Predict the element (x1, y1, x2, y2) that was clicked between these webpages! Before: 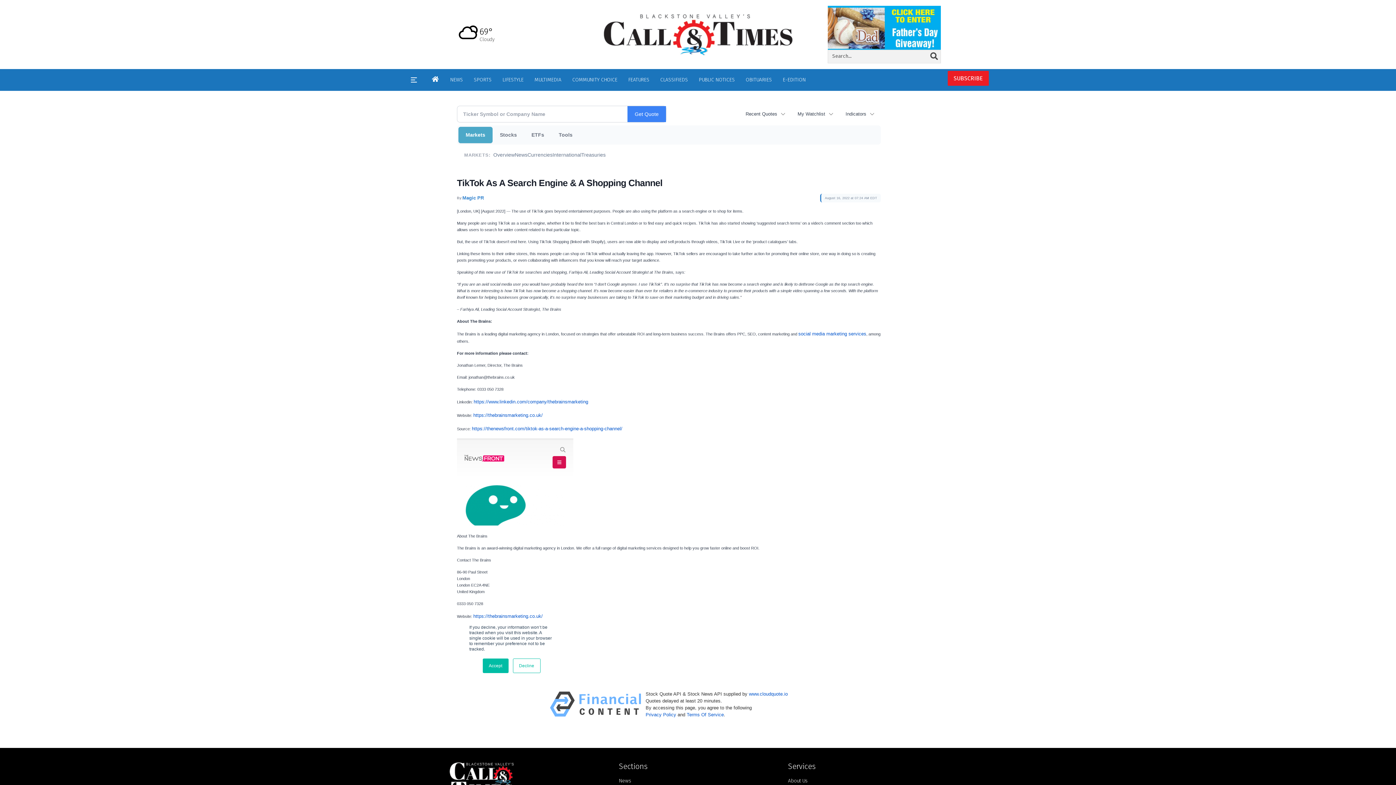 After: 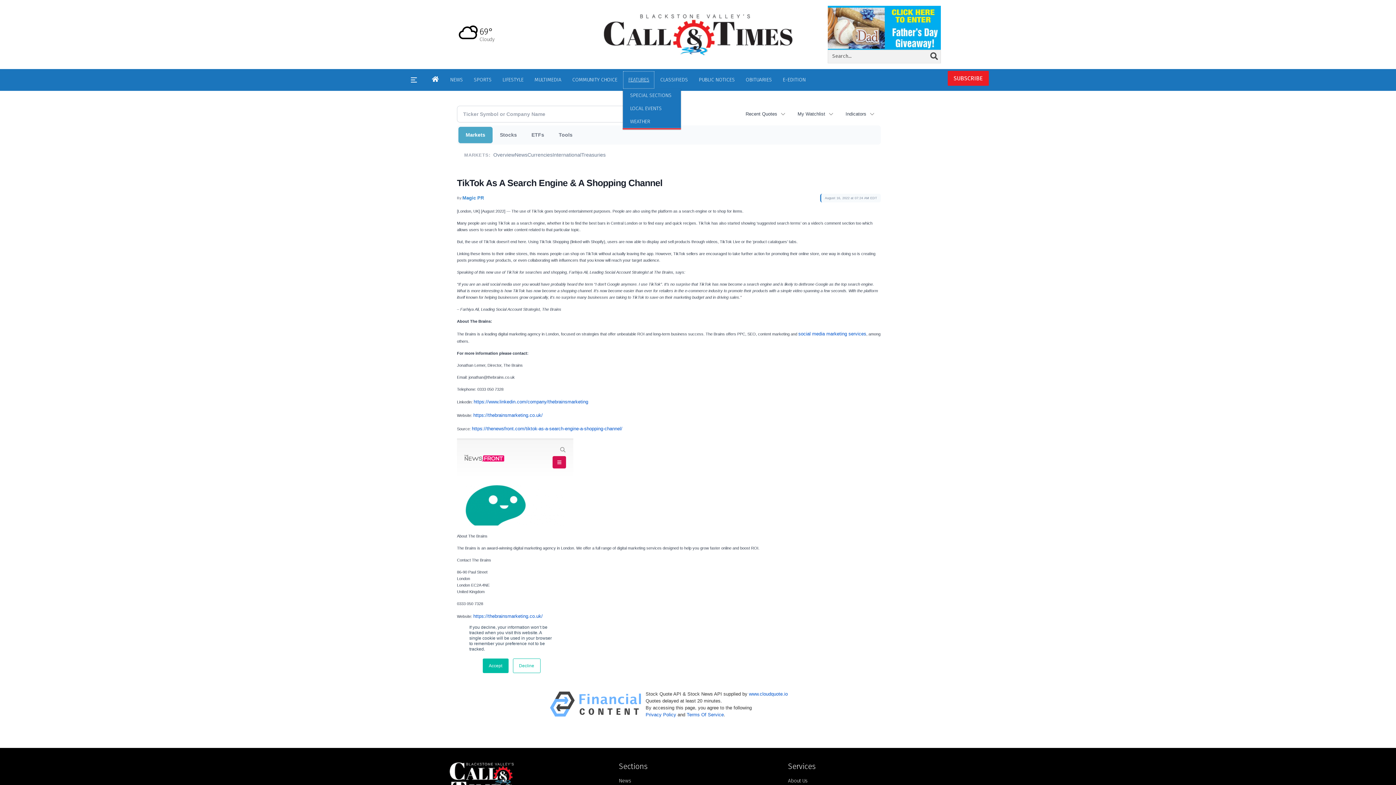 Action: bbox: (623, 70, 655, 88) label: FEATURES